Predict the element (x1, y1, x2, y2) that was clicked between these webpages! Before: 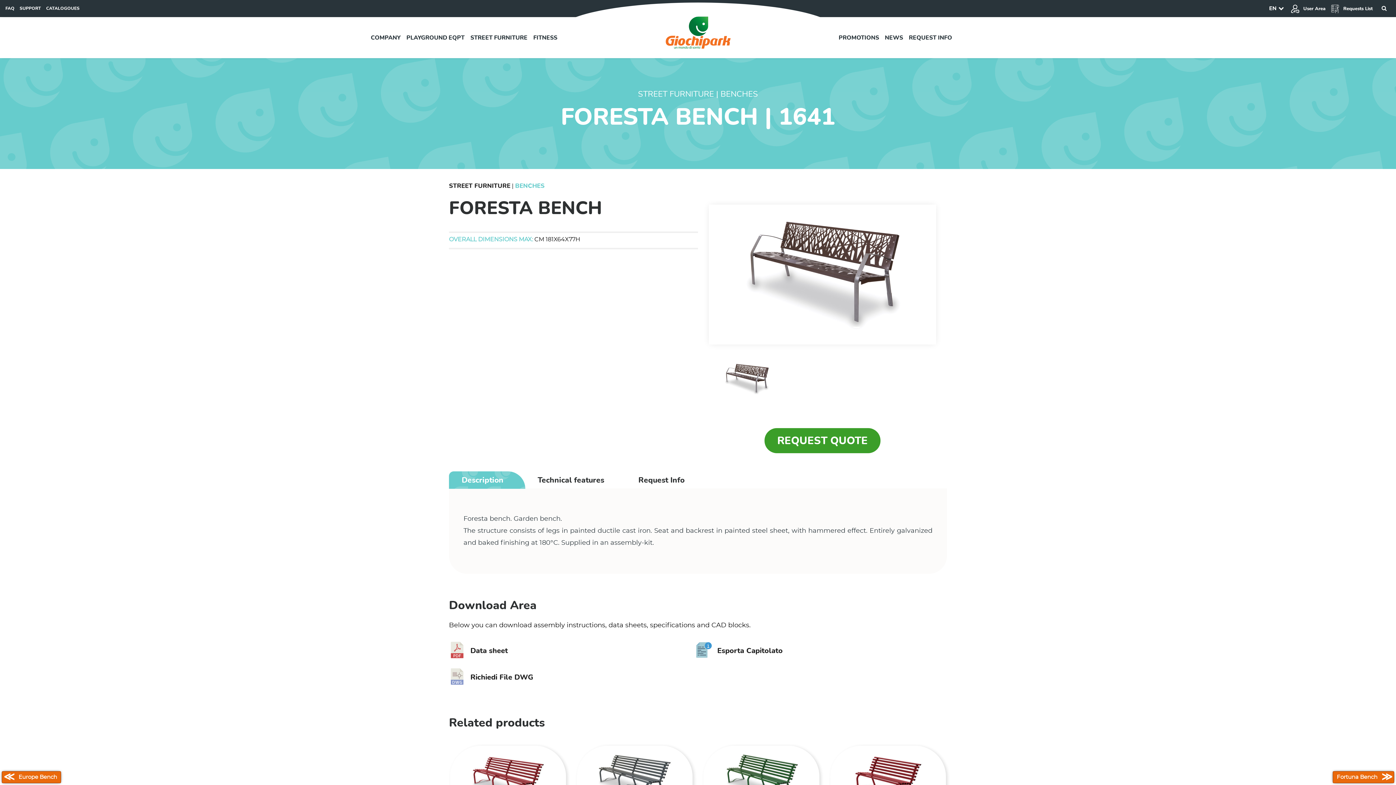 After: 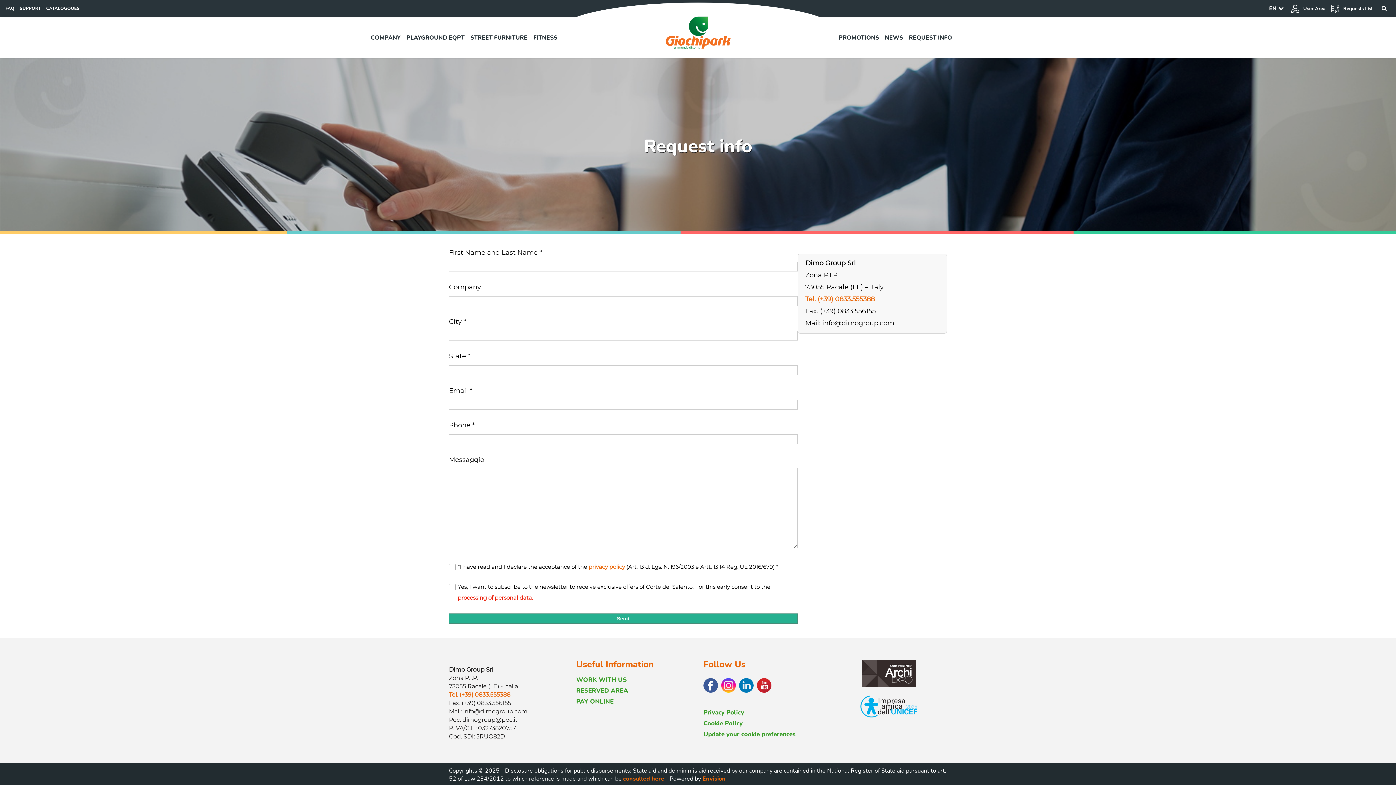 Action: bbox: (906, 17, 954, 58) label: REQUEST INFO